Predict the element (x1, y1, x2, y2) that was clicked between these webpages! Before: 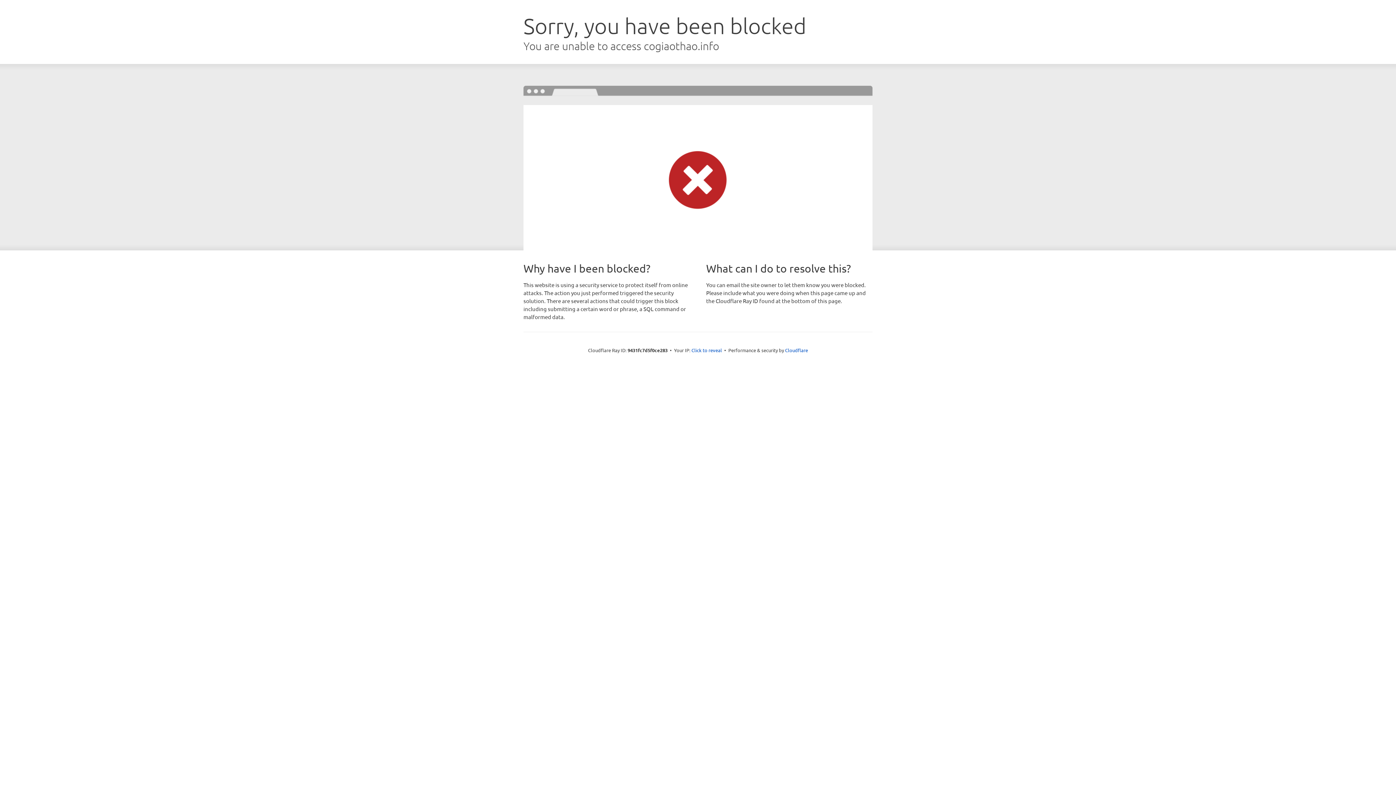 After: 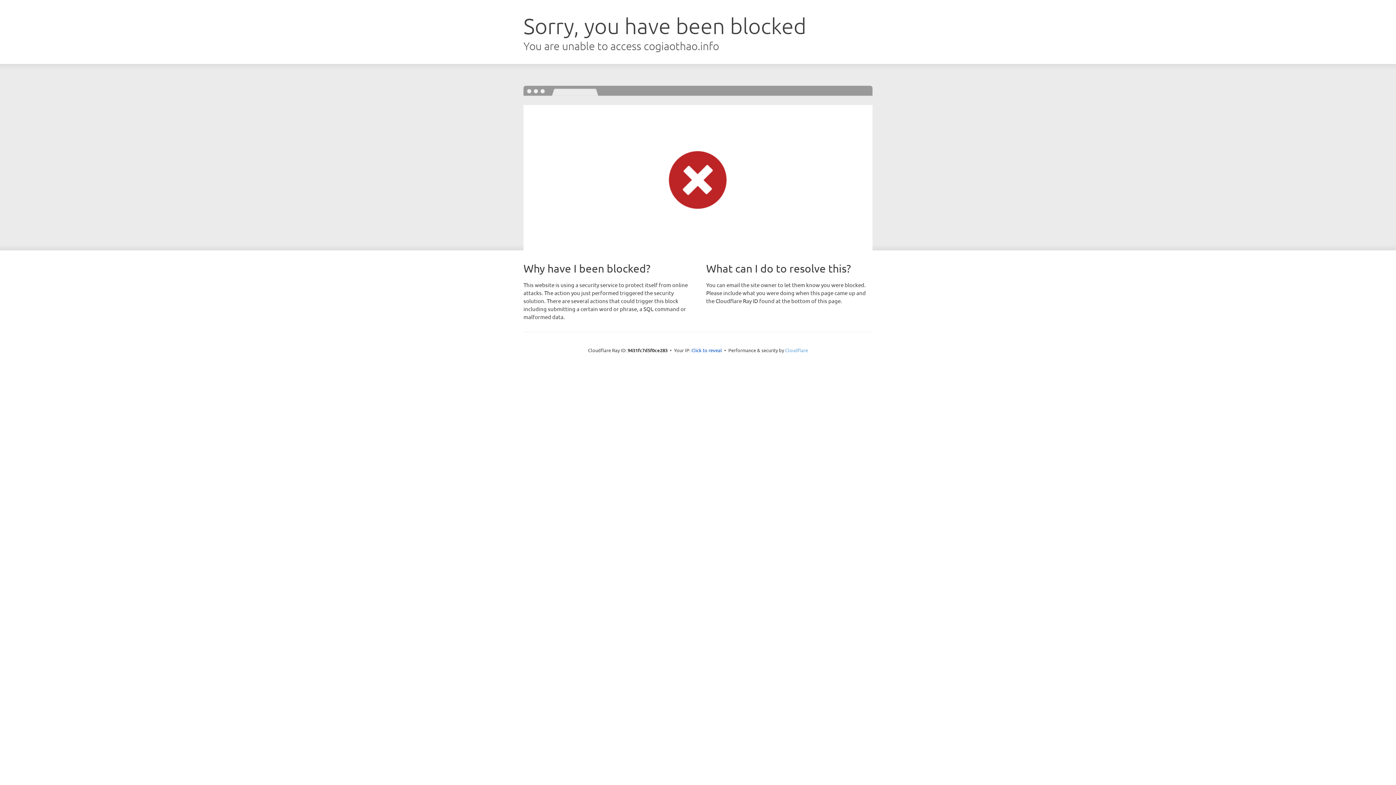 Action: bbox: (785, 347, 808, 353) label: Cloudflare